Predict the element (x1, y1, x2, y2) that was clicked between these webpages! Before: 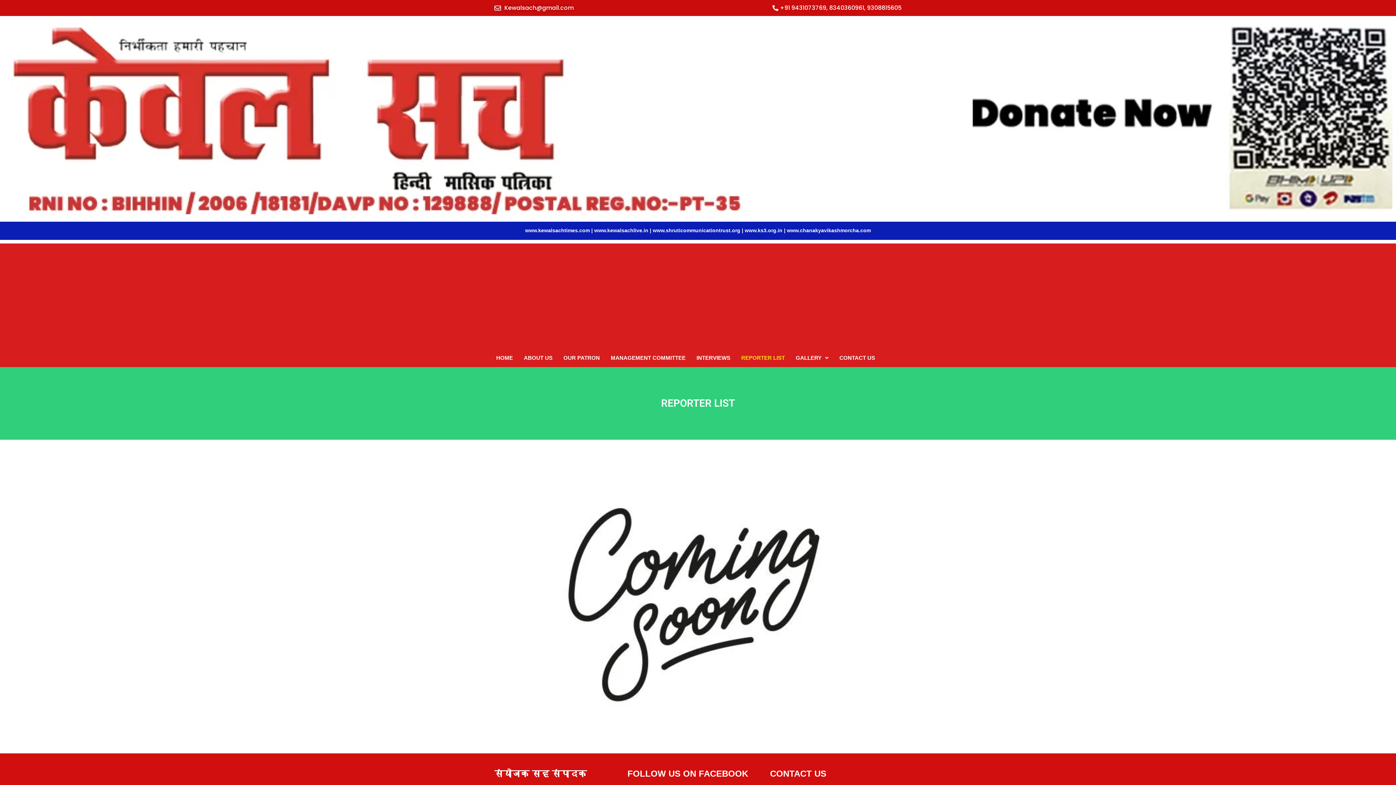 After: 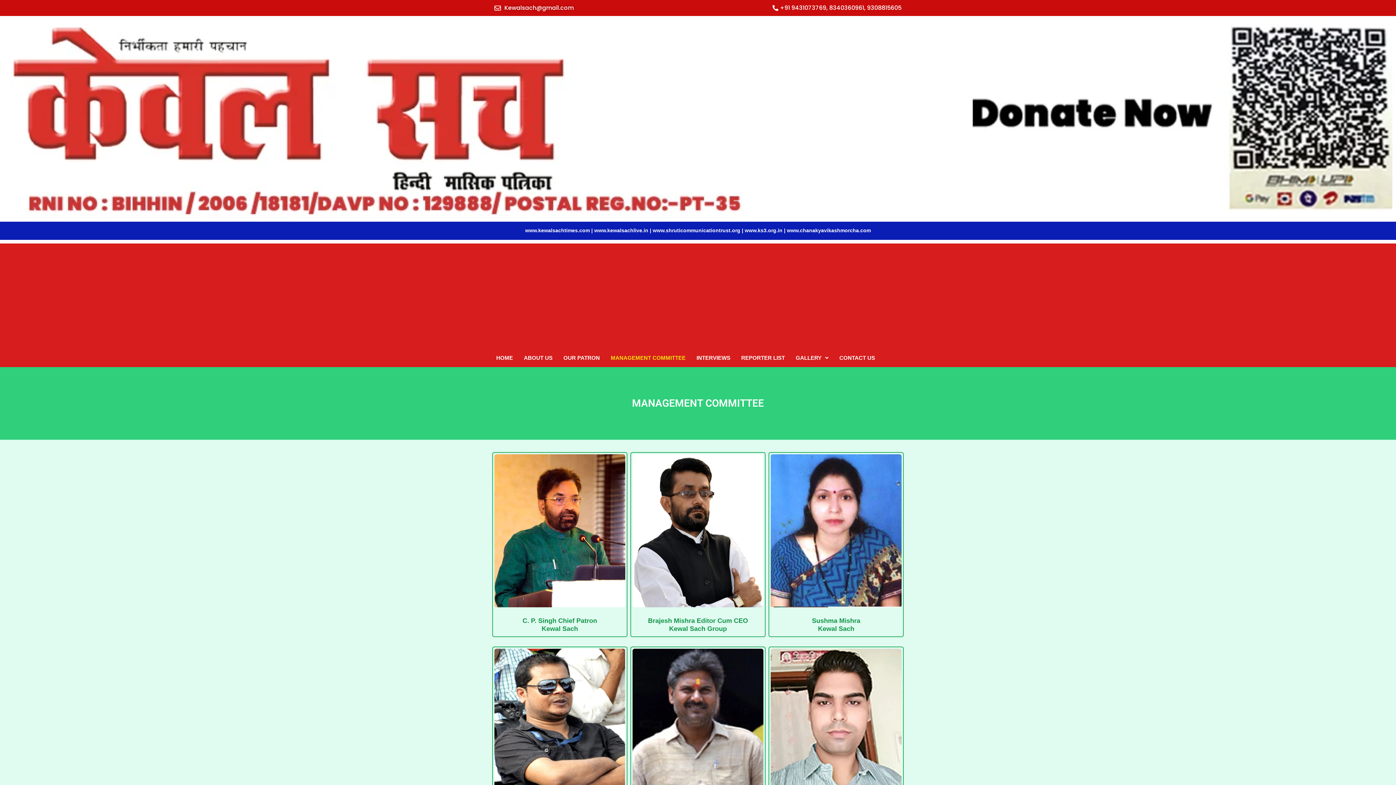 Action: bbox: (605, 349, 691, 366) label: MANAGEMENT COMMITTEE